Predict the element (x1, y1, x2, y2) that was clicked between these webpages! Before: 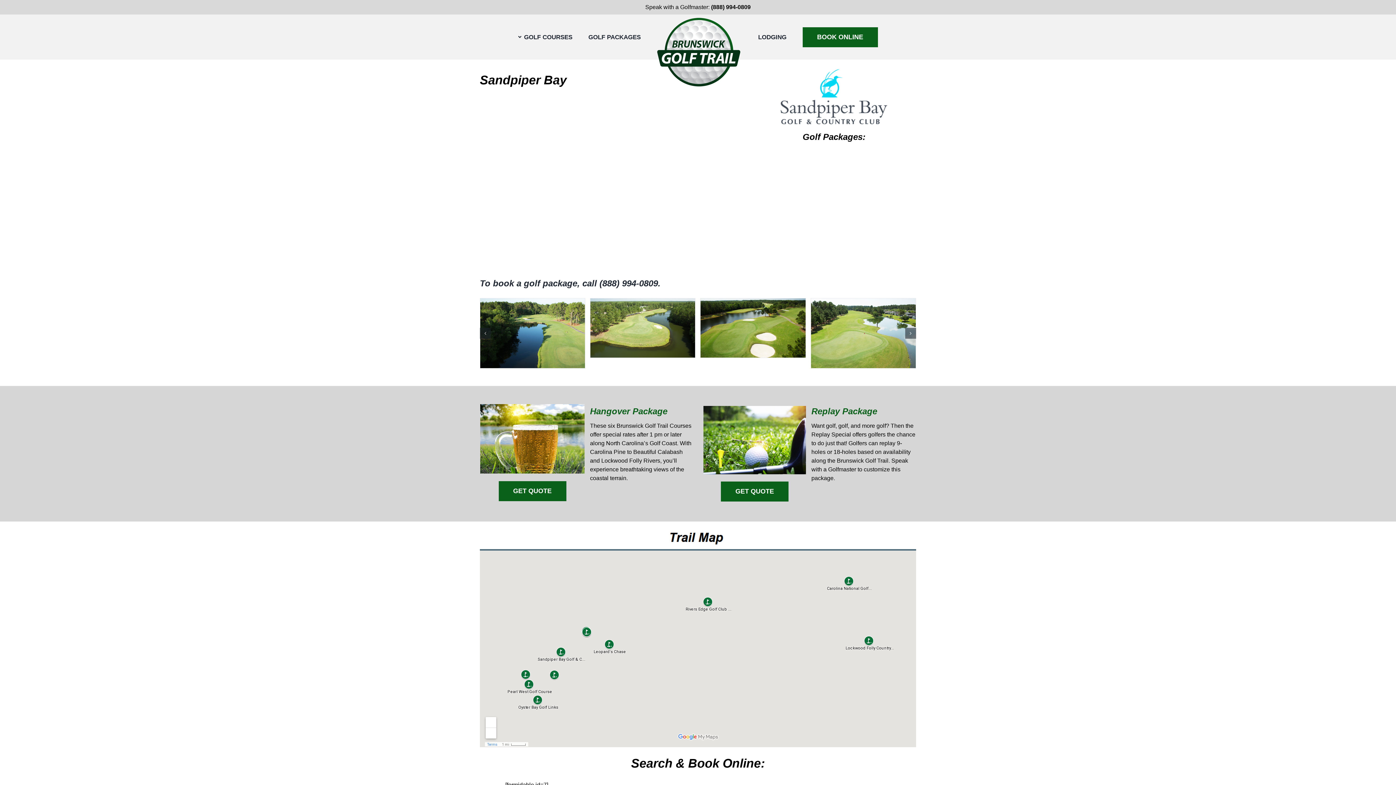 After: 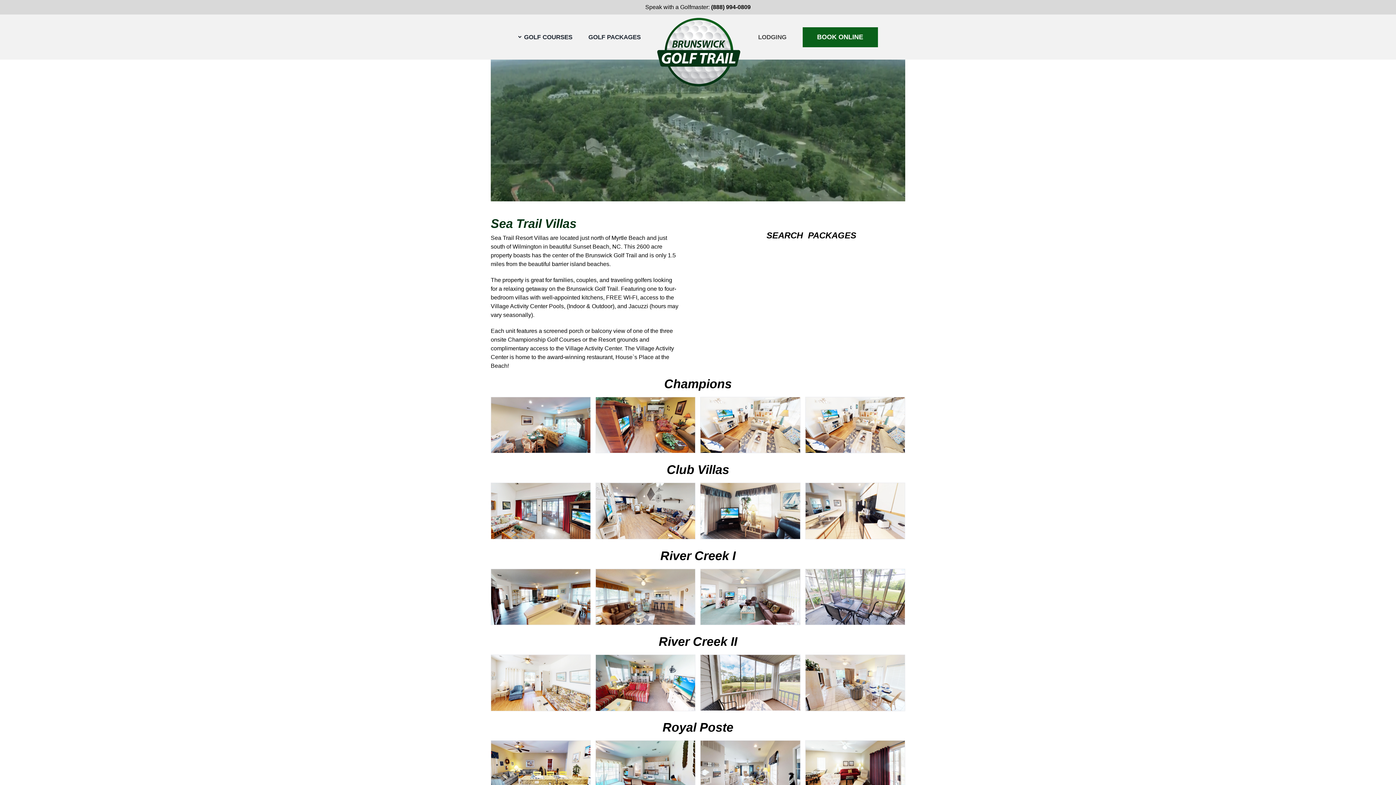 Action: label: LODGING bbox: (758, 32, 786, 41)